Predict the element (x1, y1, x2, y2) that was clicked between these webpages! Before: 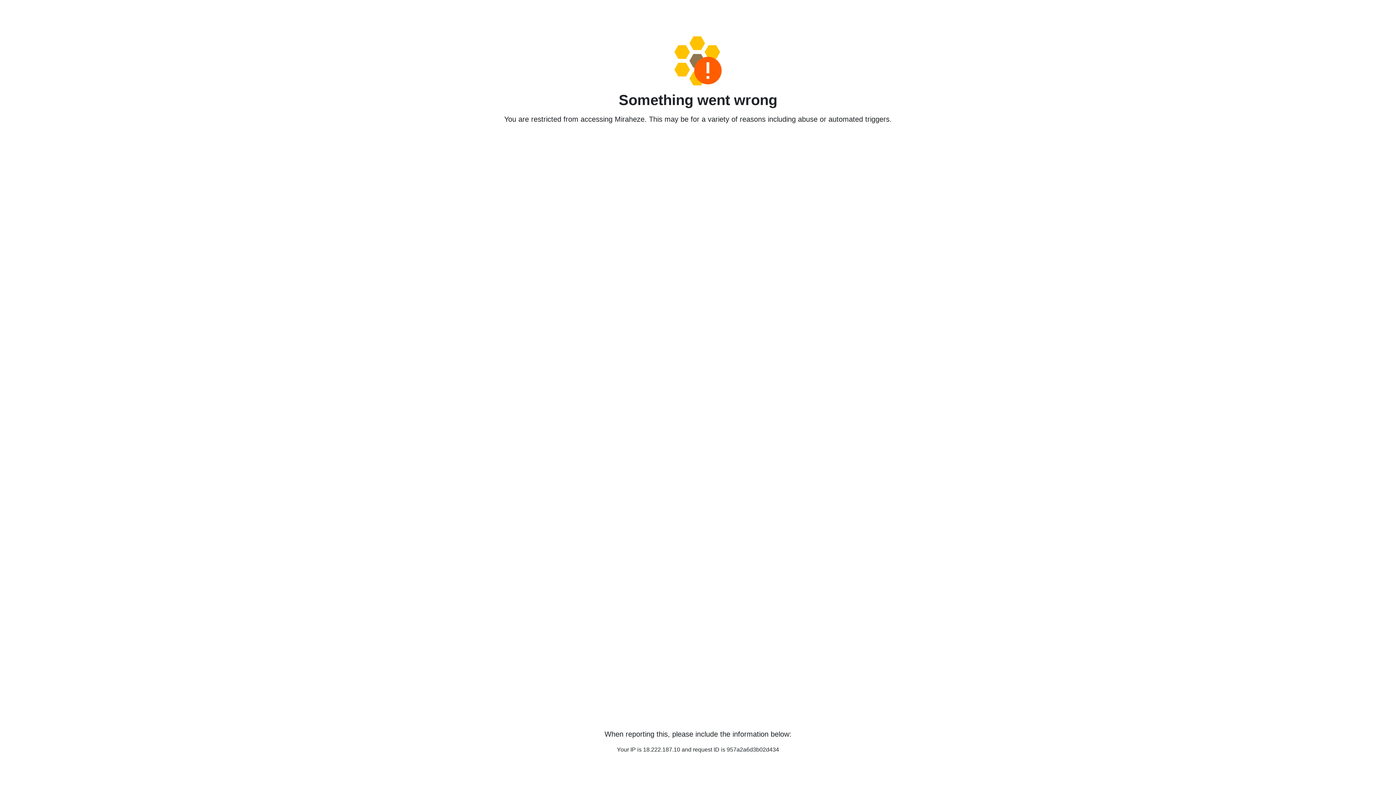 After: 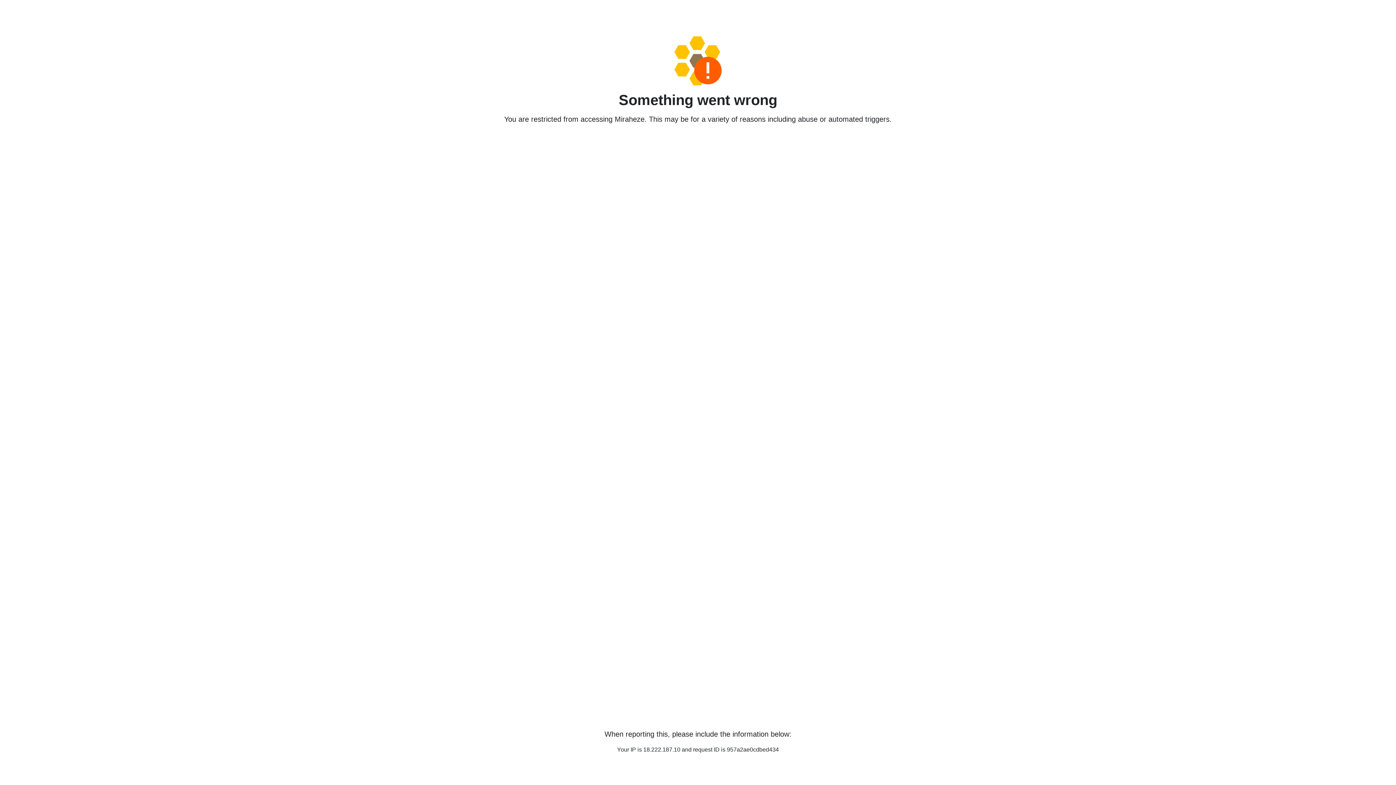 Action: bbox: (458, 36, 938, 85)